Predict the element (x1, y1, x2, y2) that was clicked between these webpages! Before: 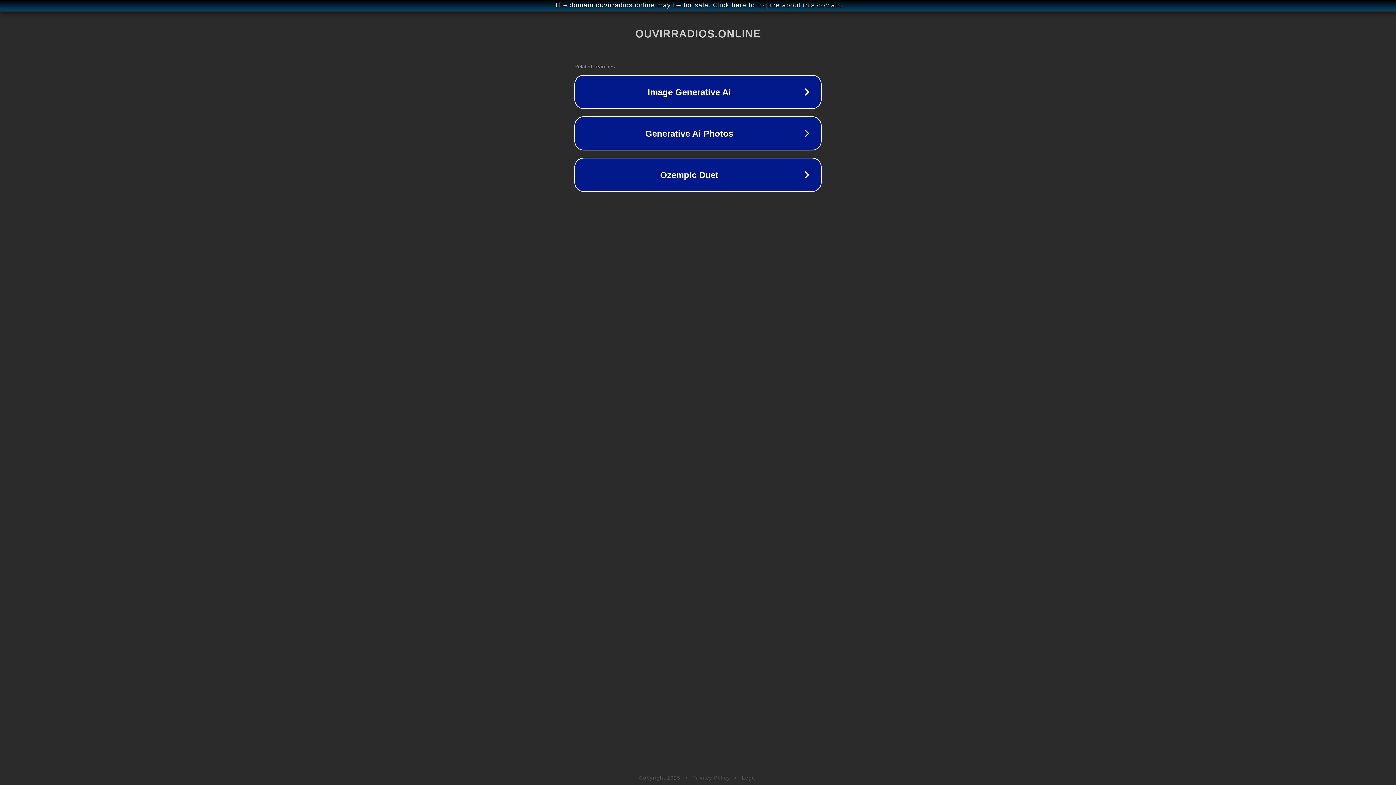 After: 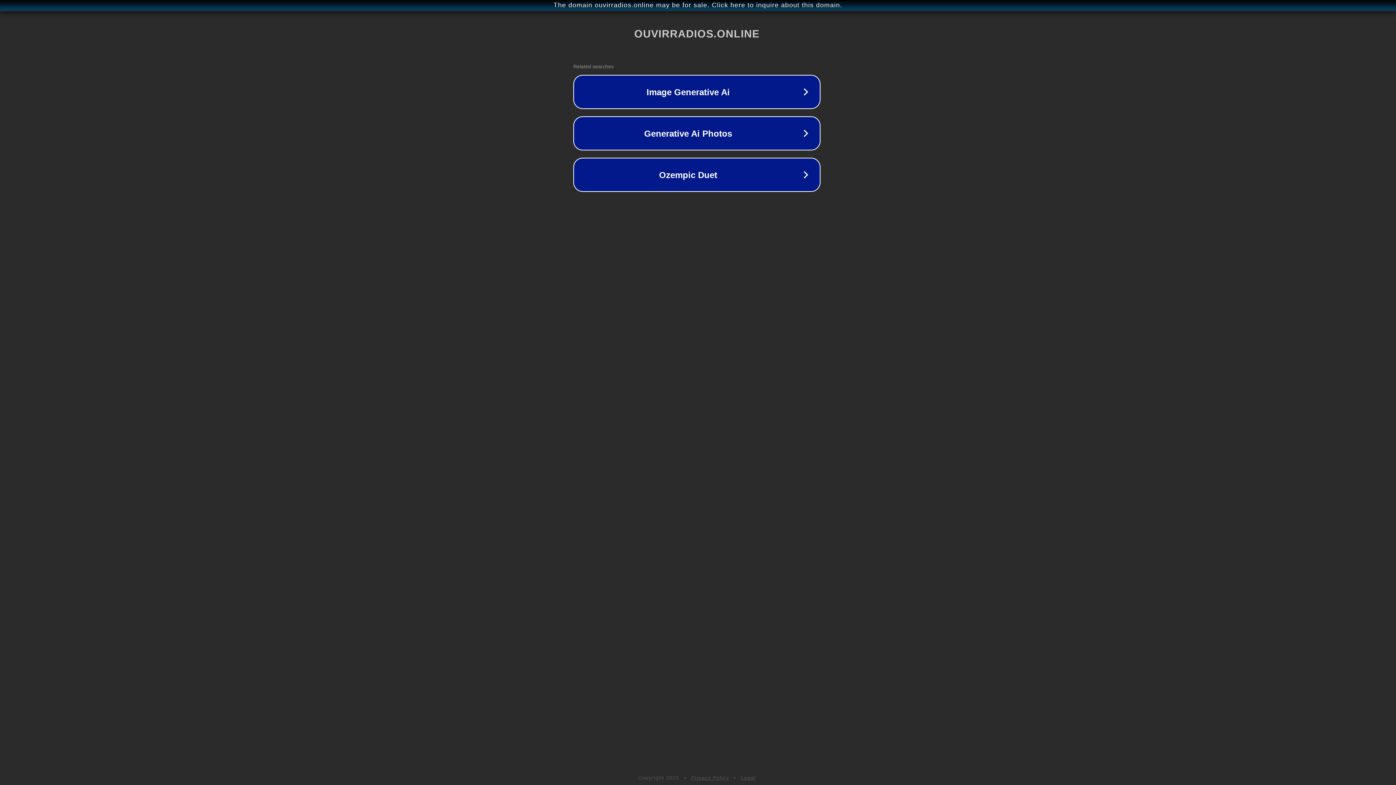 Action: label: The domain ouvirradios.online may be for sale. Click here to inquire about this domain. bbox: (1, 1, 1397, 9)